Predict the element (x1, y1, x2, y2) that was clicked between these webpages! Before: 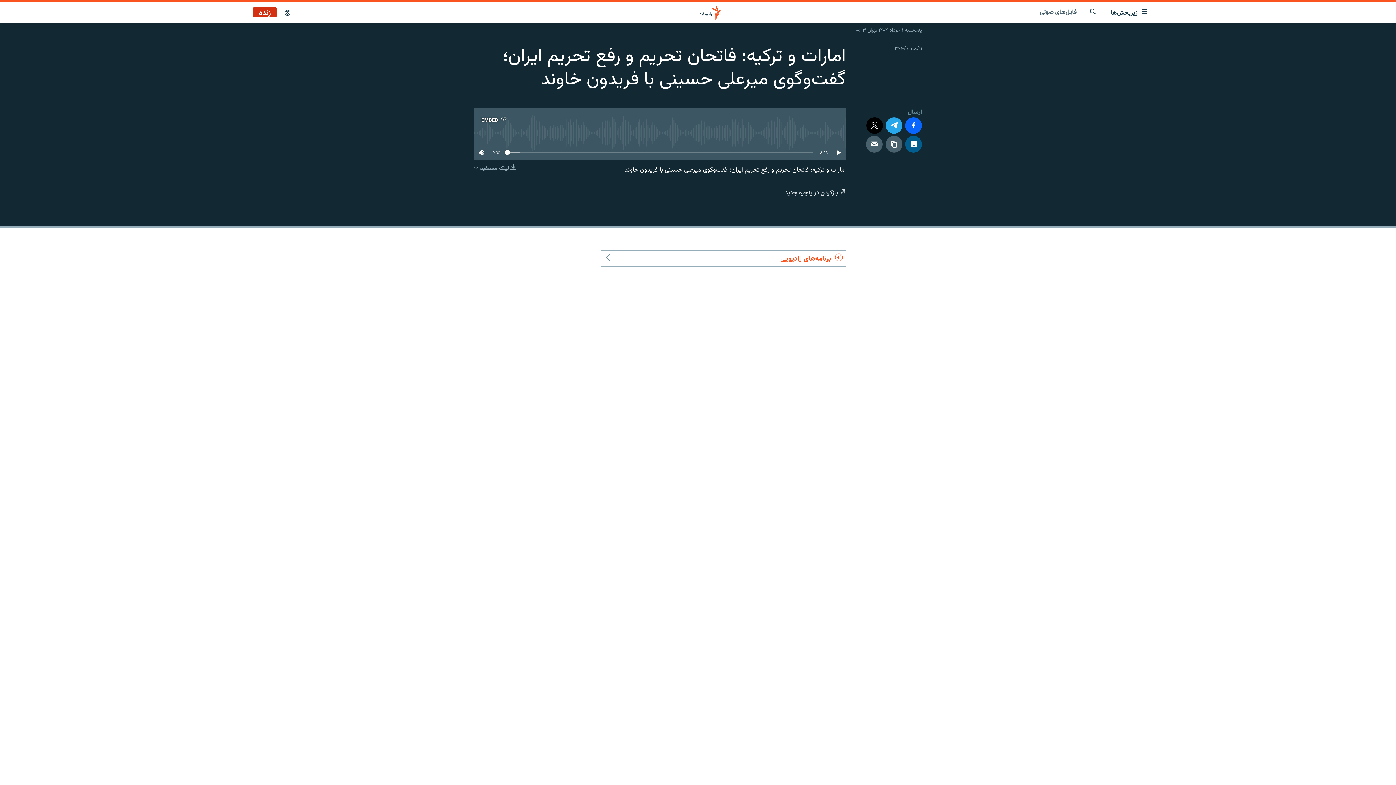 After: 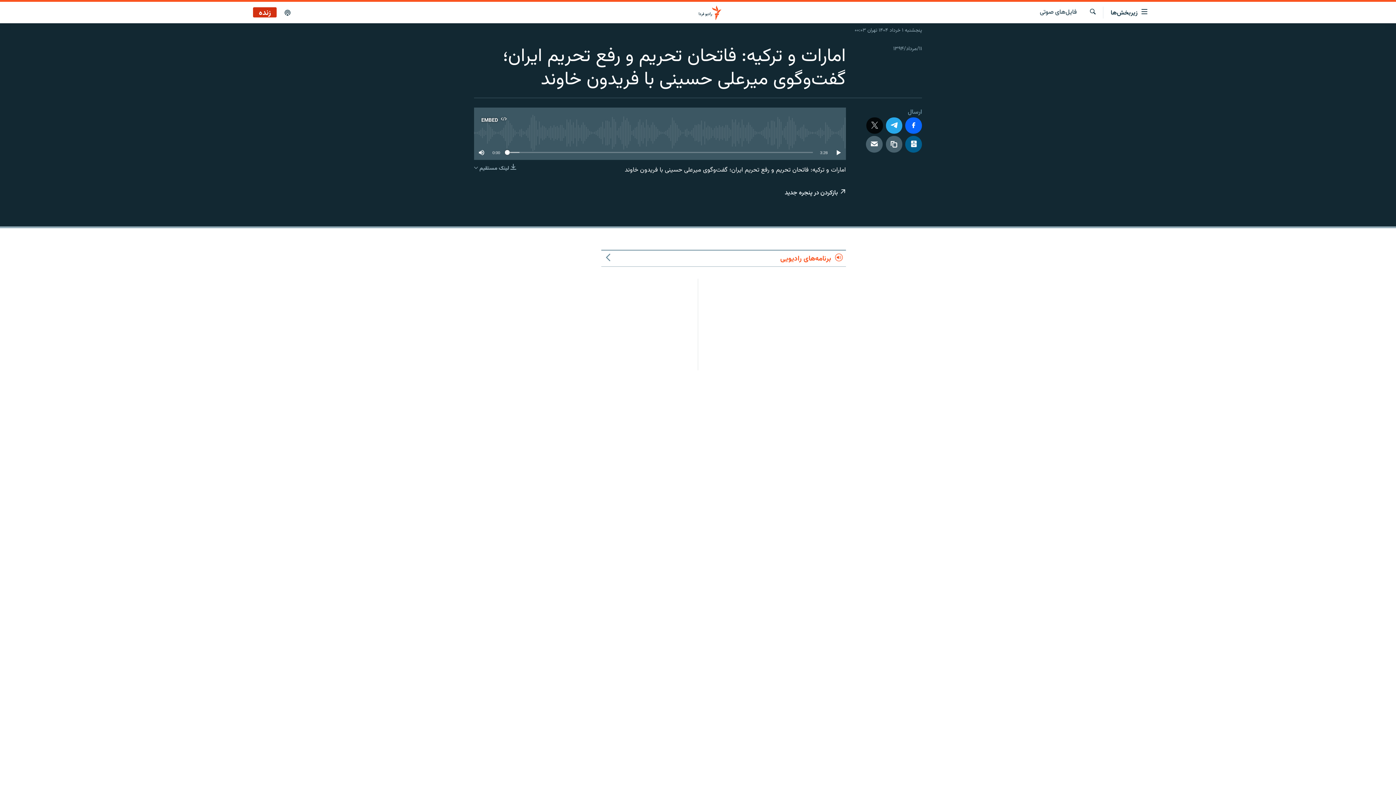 Action: bbox: (866, 117, 883, 133)